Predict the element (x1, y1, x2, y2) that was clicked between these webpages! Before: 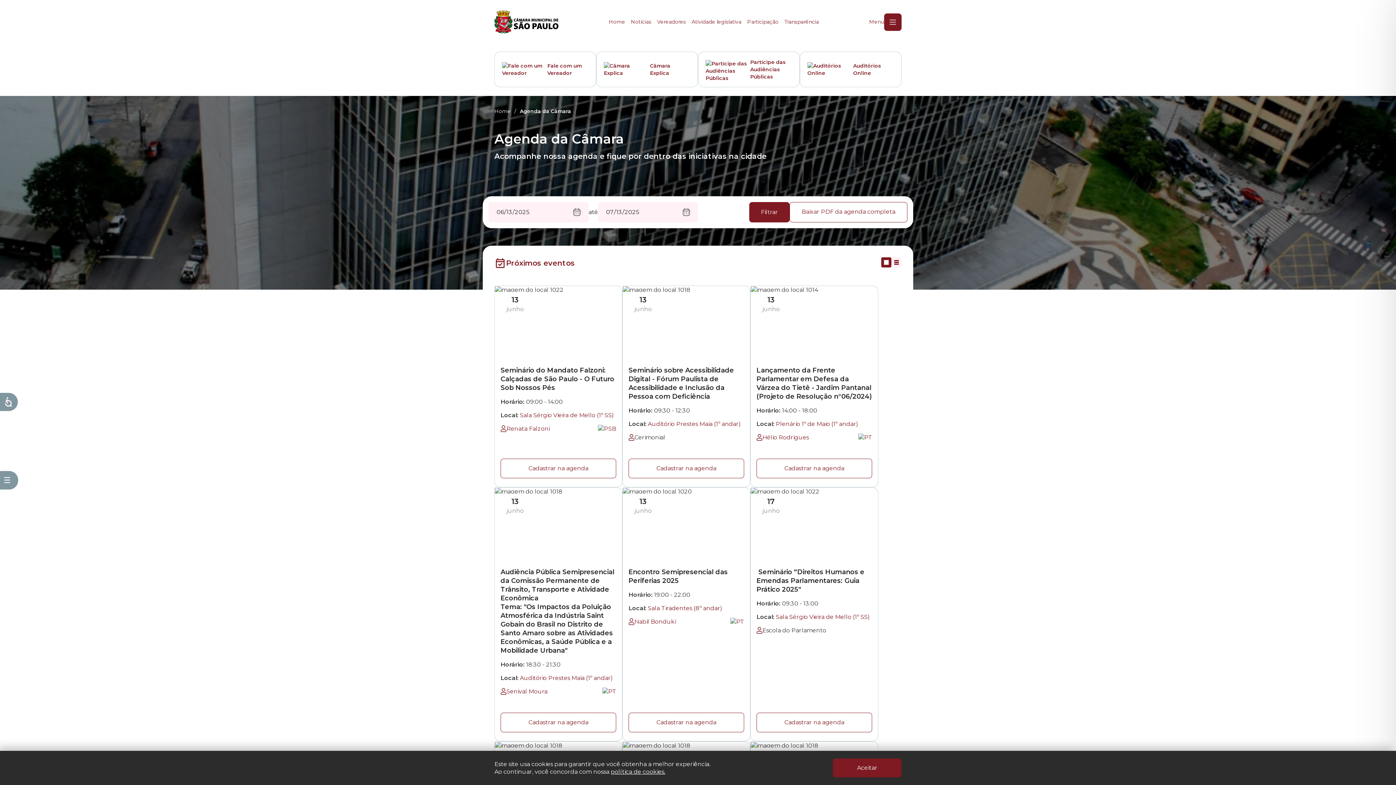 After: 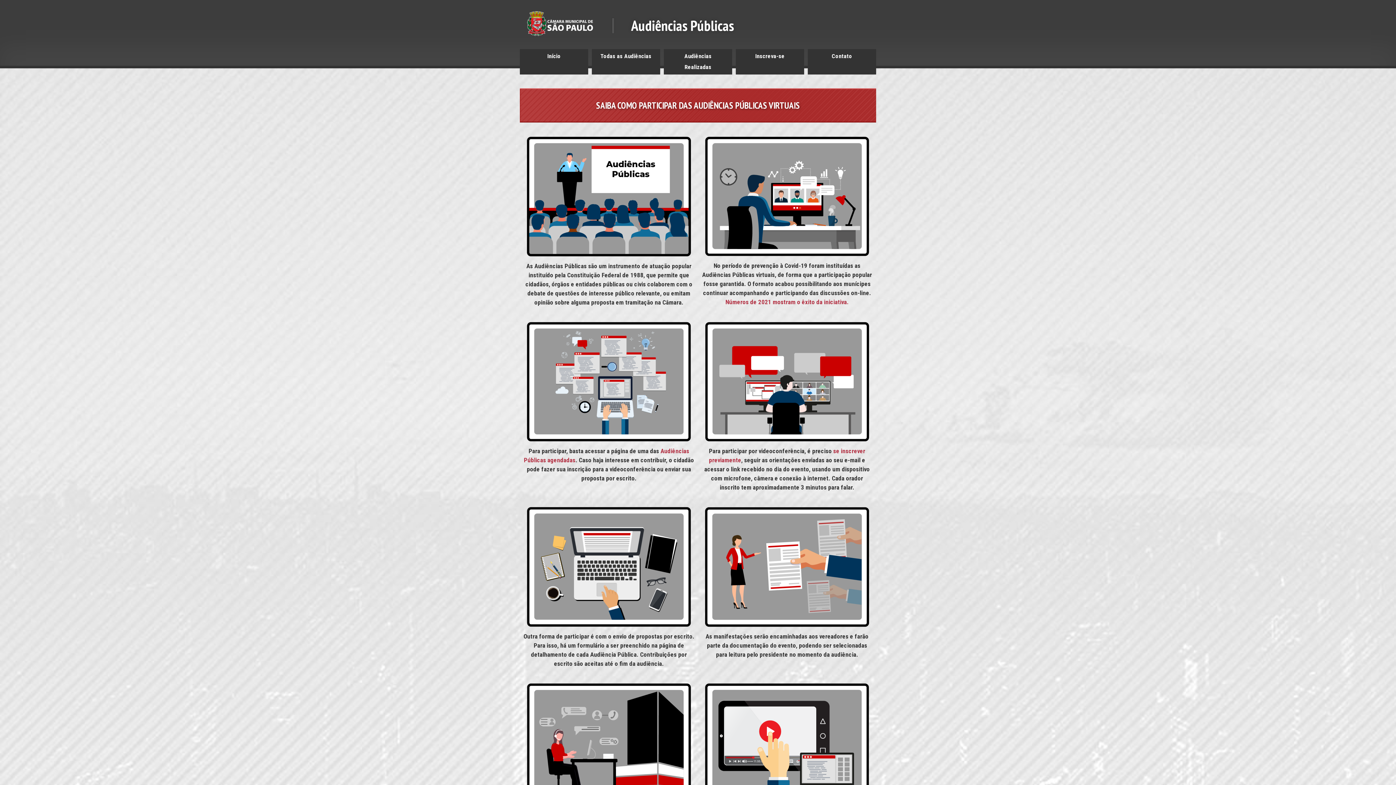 Action: label: Participe das Audiências Públicas bbox: (698, 51, 800, 87)